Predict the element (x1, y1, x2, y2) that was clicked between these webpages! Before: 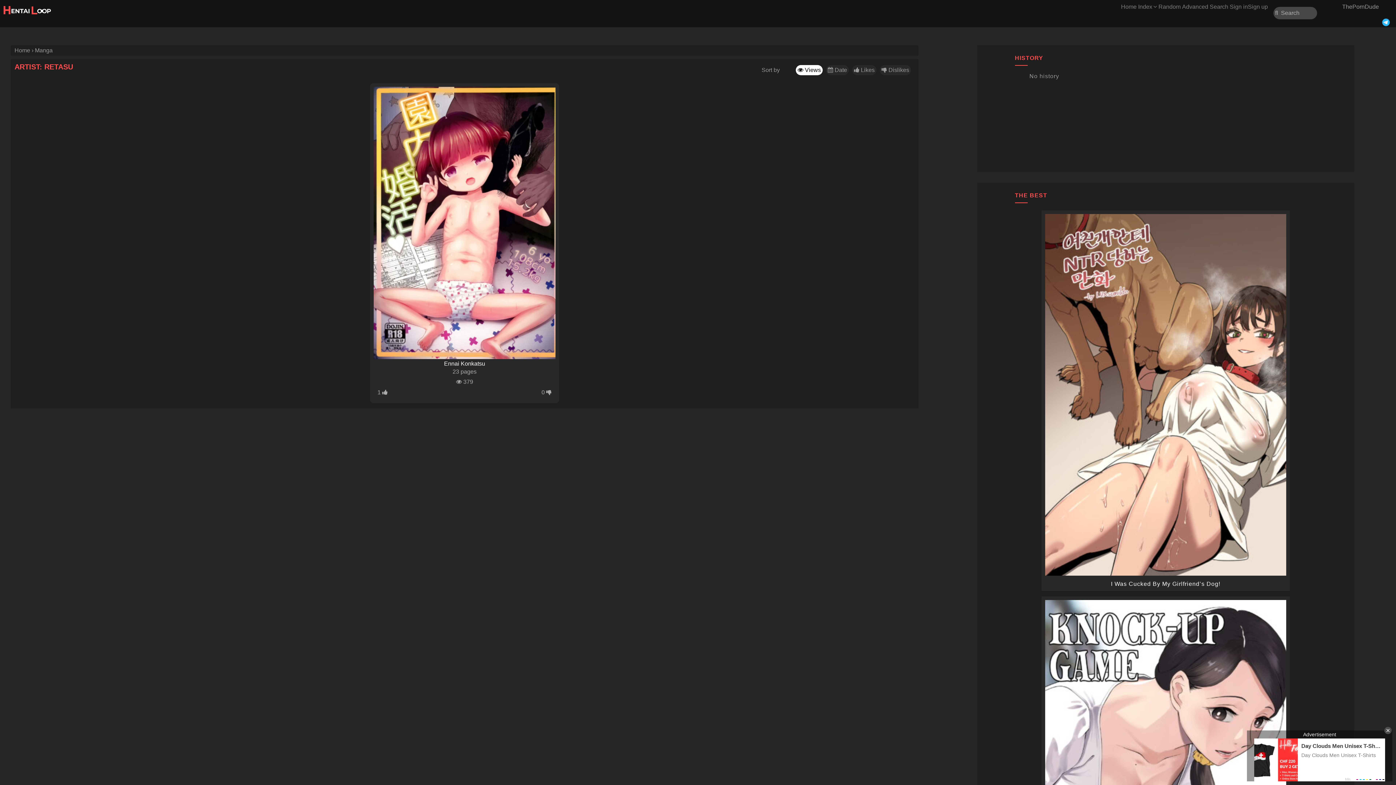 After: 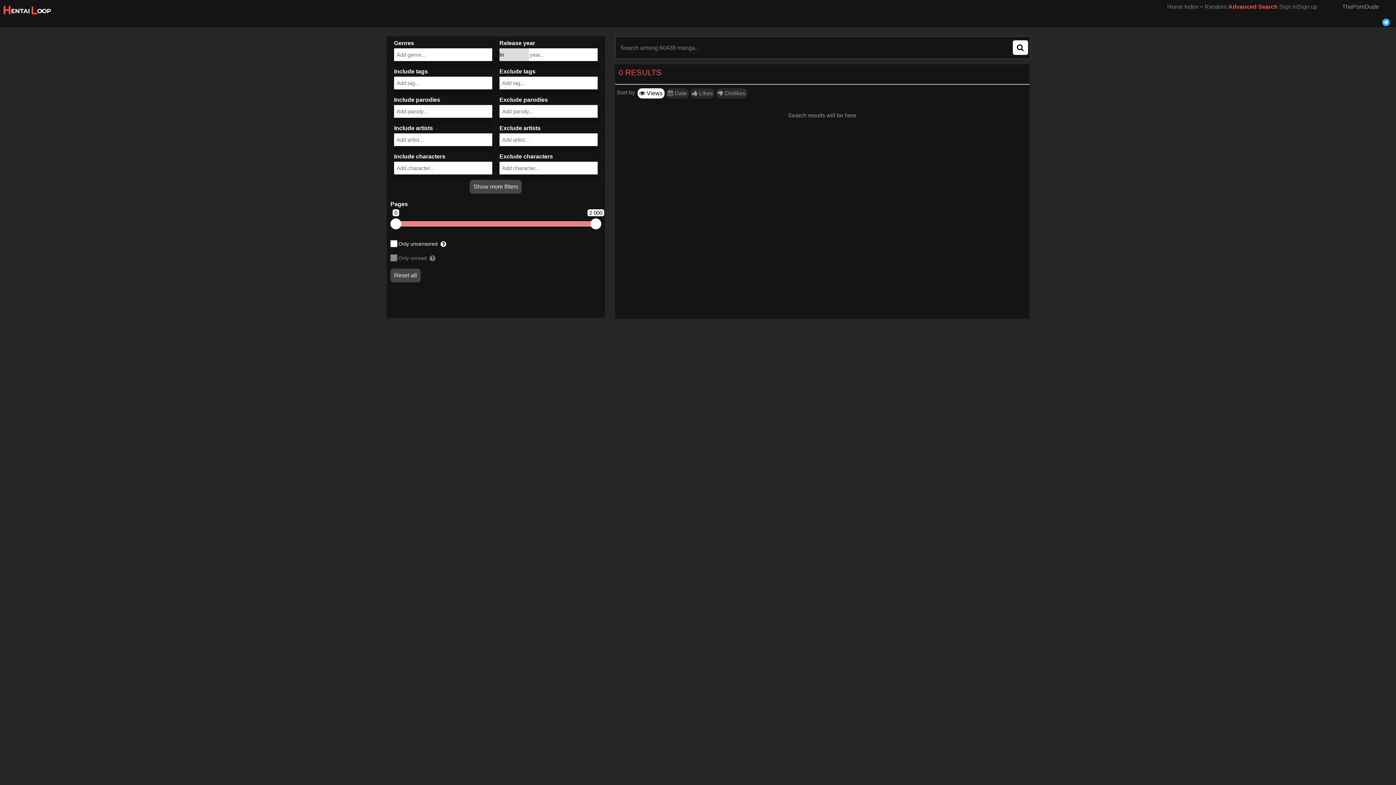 Action: label: Advanced Search bbox: (1182, 3, 1228, 9)